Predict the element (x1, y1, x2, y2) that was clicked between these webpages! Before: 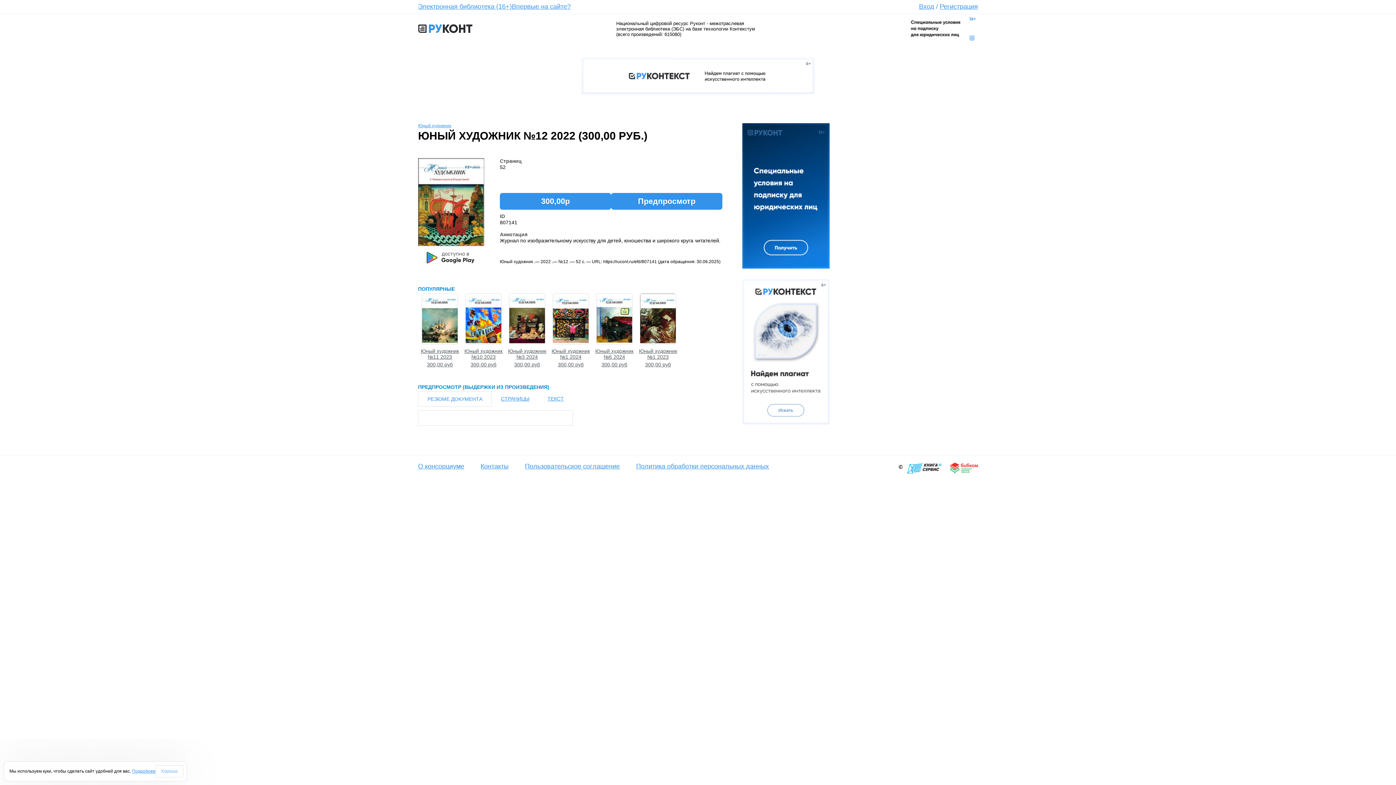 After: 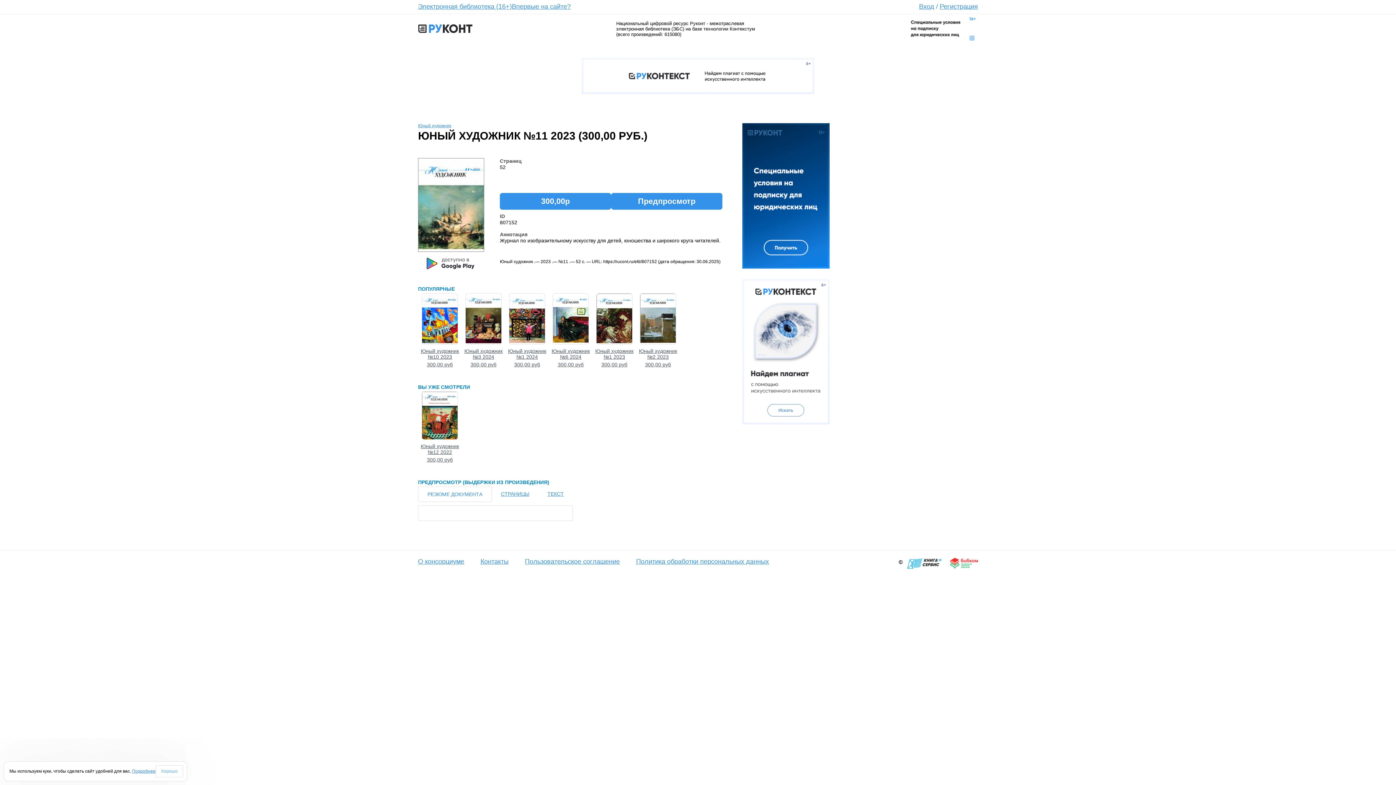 Action: bbox: (418, 348, 461, 367) label: Юный художник №11 2023
300,00 руб